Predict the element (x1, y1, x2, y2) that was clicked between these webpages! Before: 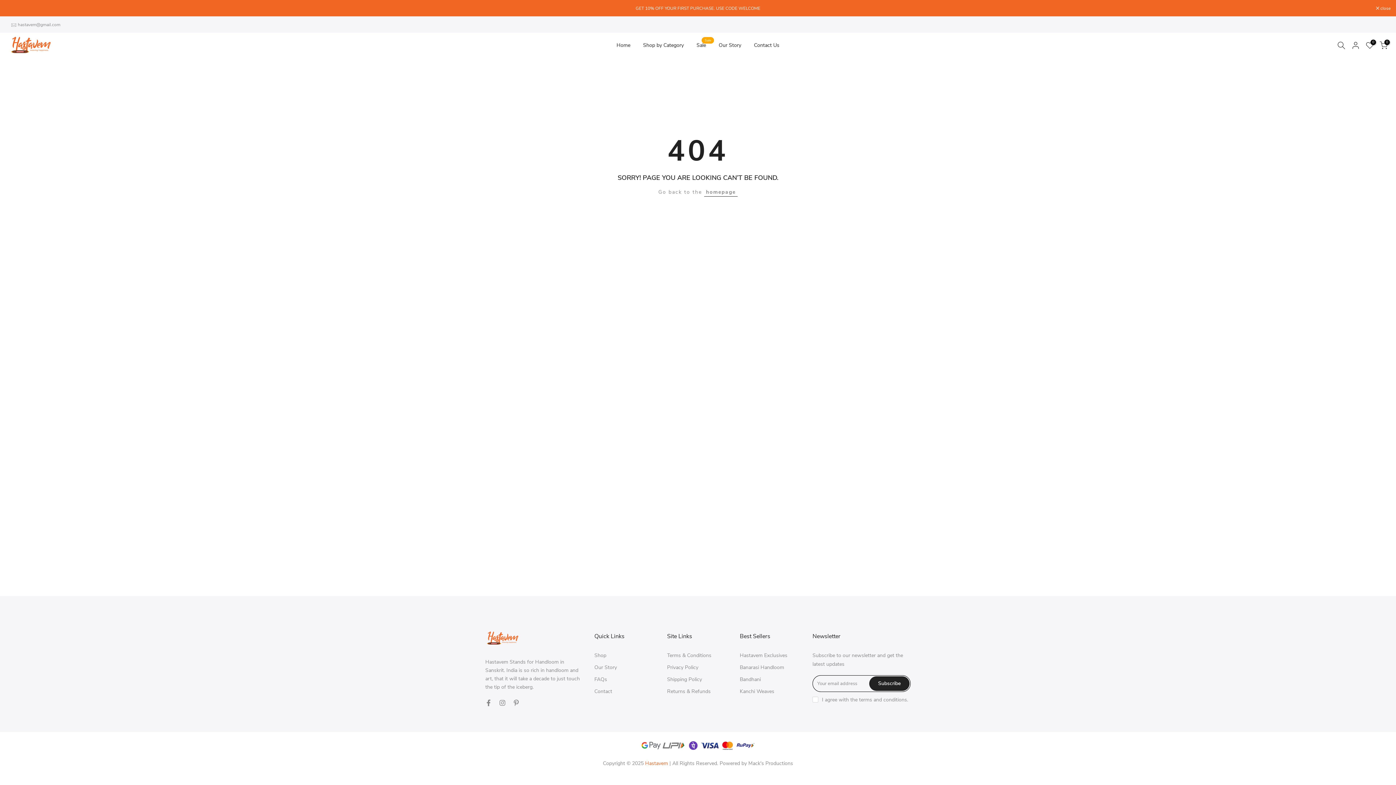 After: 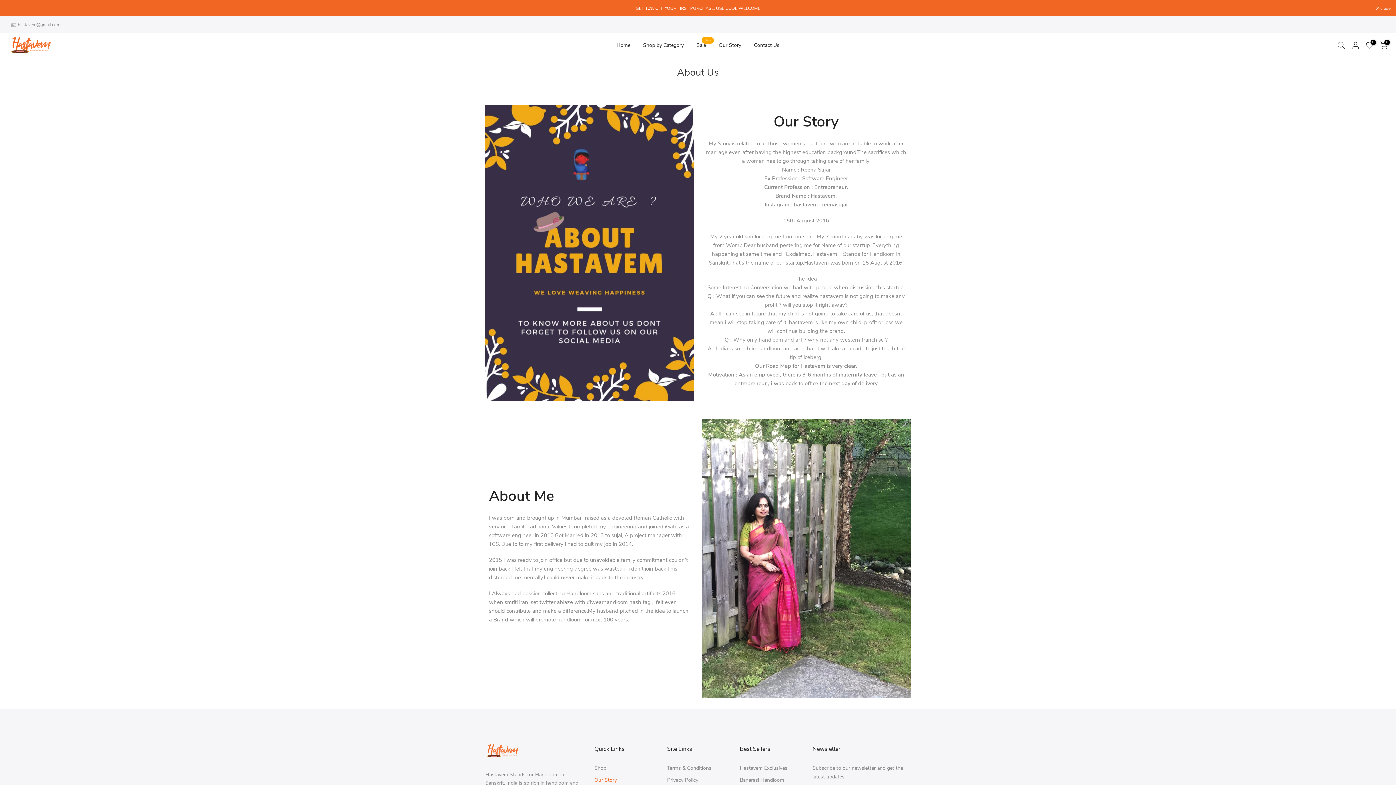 Action: bbox: (594, 664, 617, 671) label: Our Story